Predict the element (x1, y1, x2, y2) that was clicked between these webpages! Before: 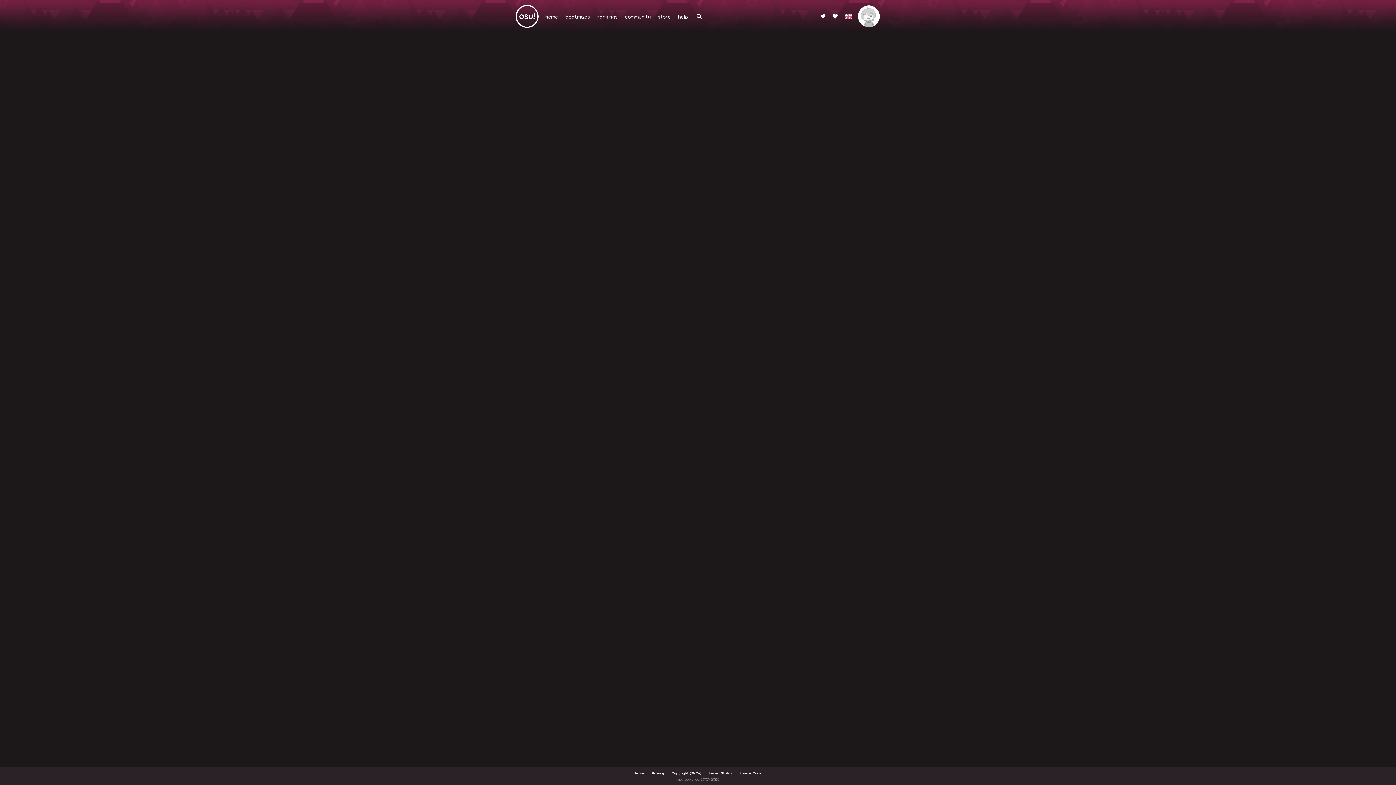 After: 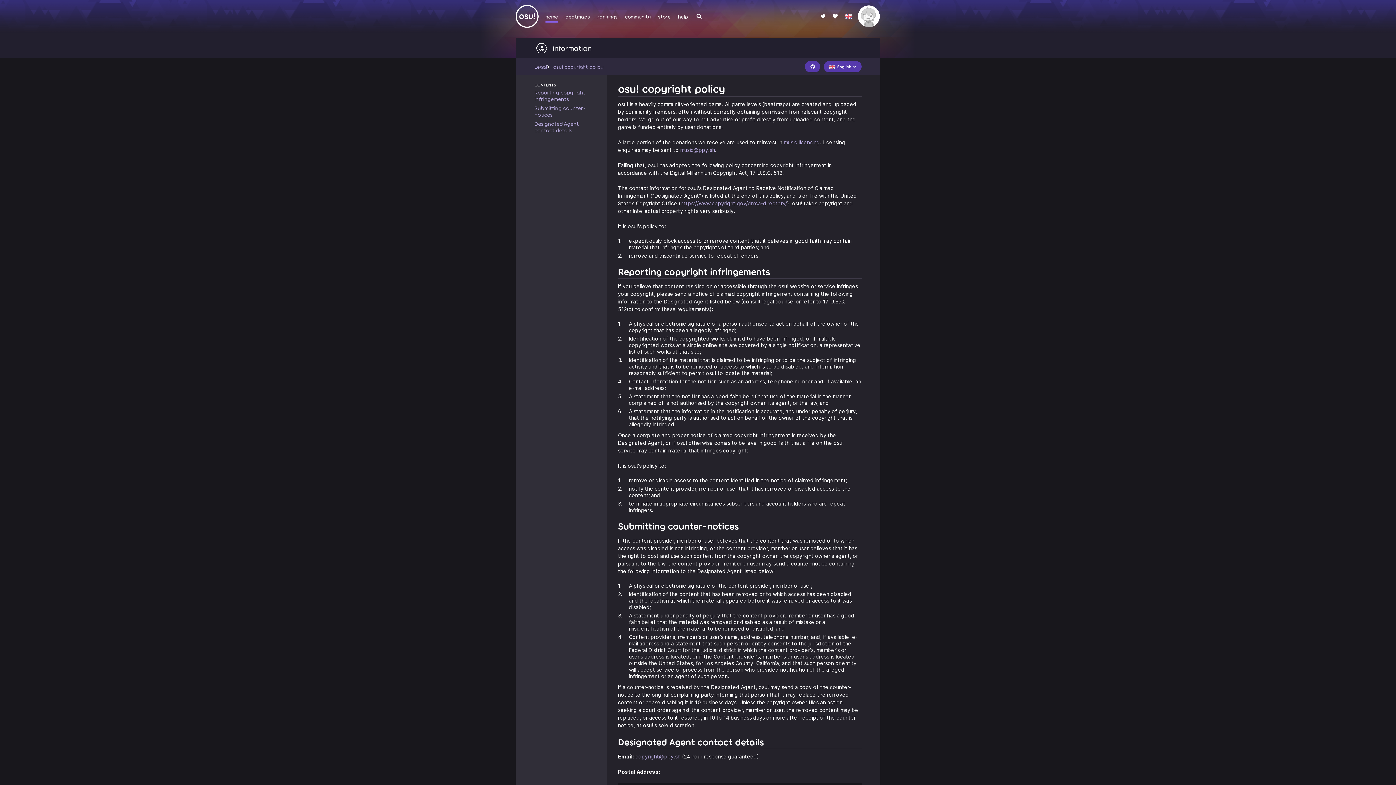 Action: bbox: (671, 771, 701, 775) label: Copyright (DMCA)